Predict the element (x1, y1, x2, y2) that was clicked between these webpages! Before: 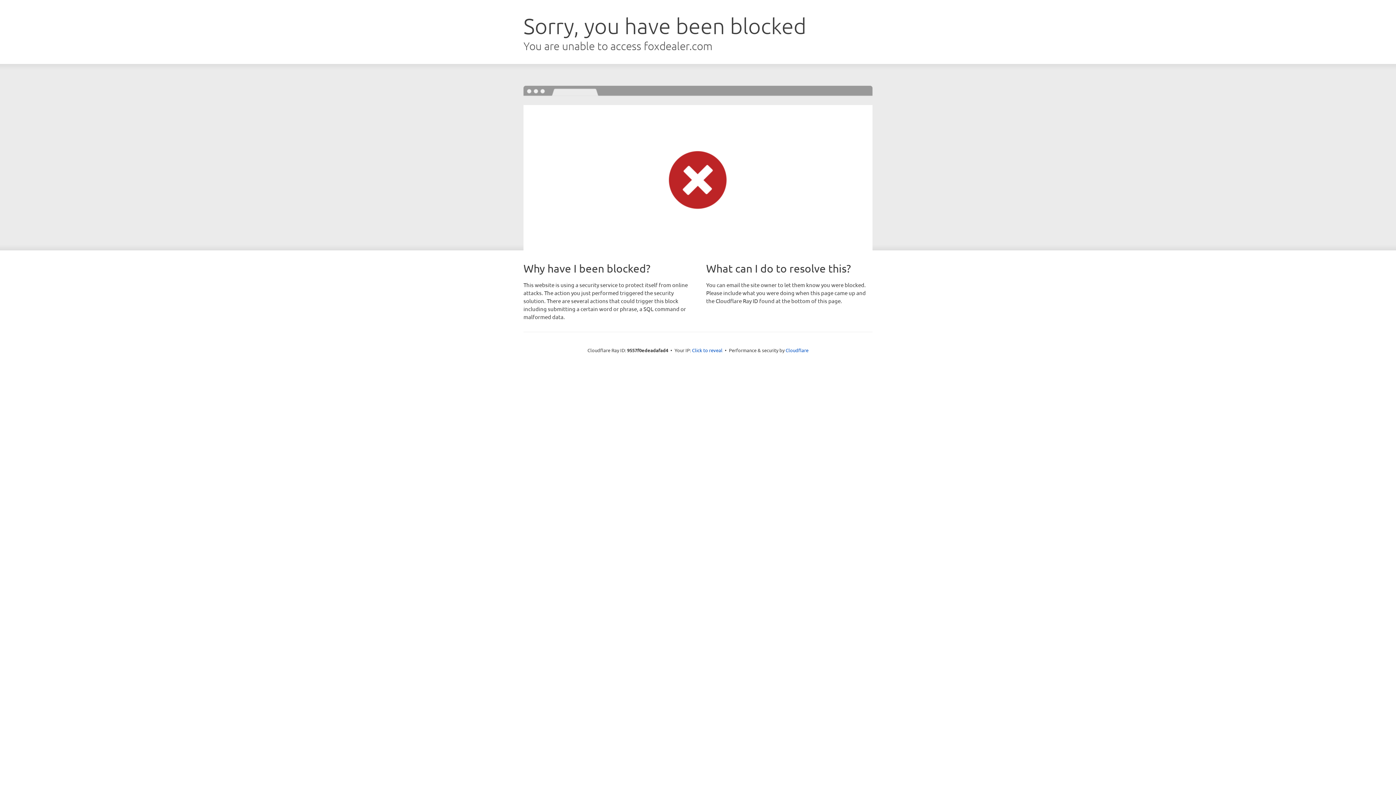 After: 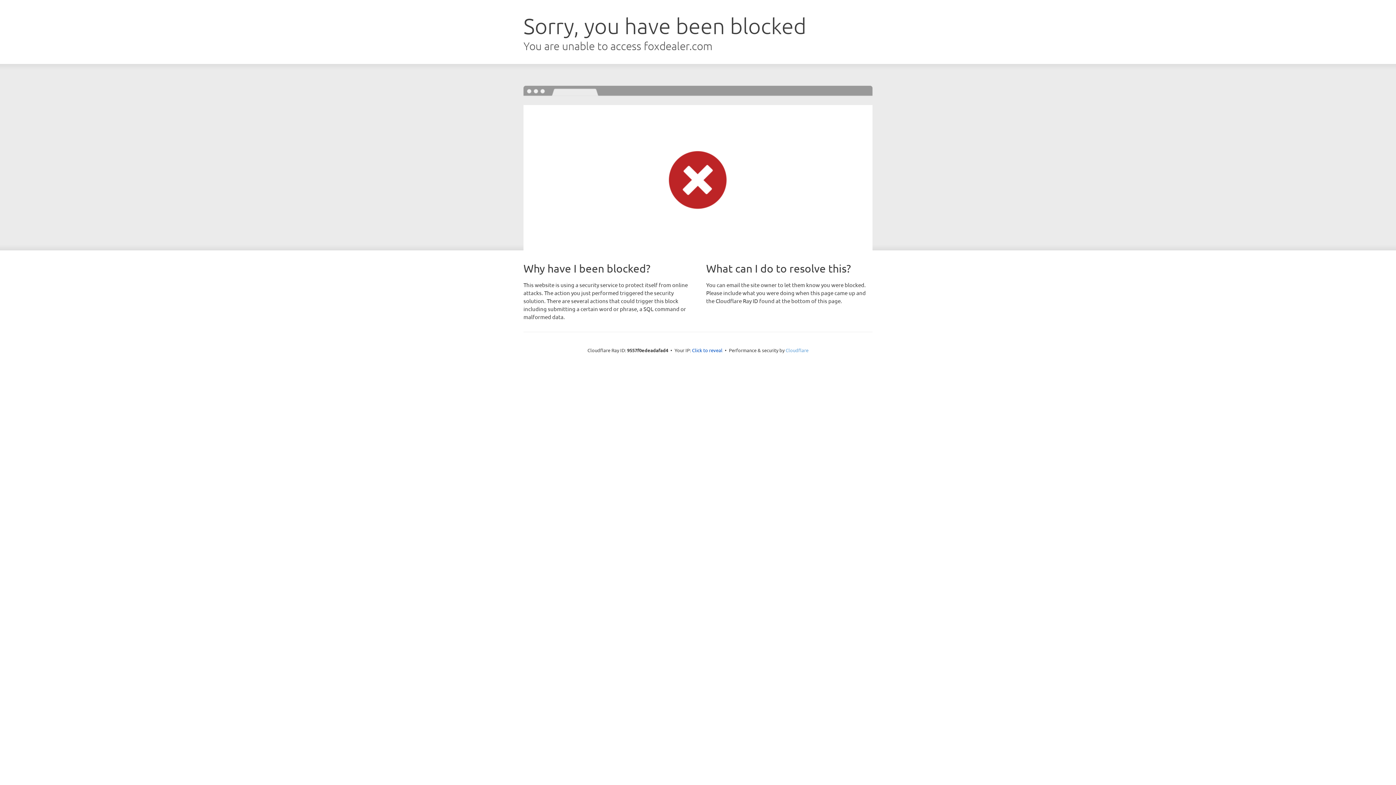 Action: bbox: (785, 347, 808, 353) label: Cloudflare